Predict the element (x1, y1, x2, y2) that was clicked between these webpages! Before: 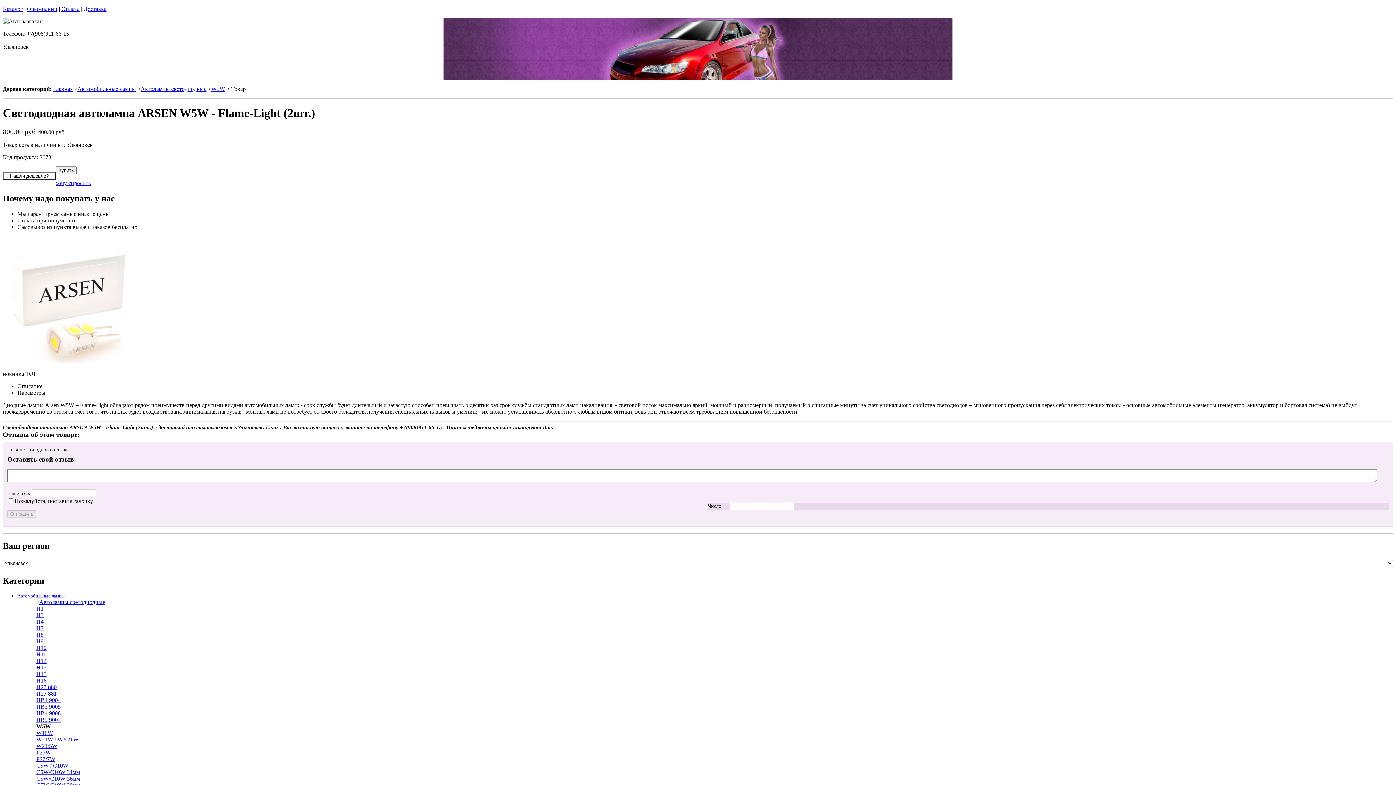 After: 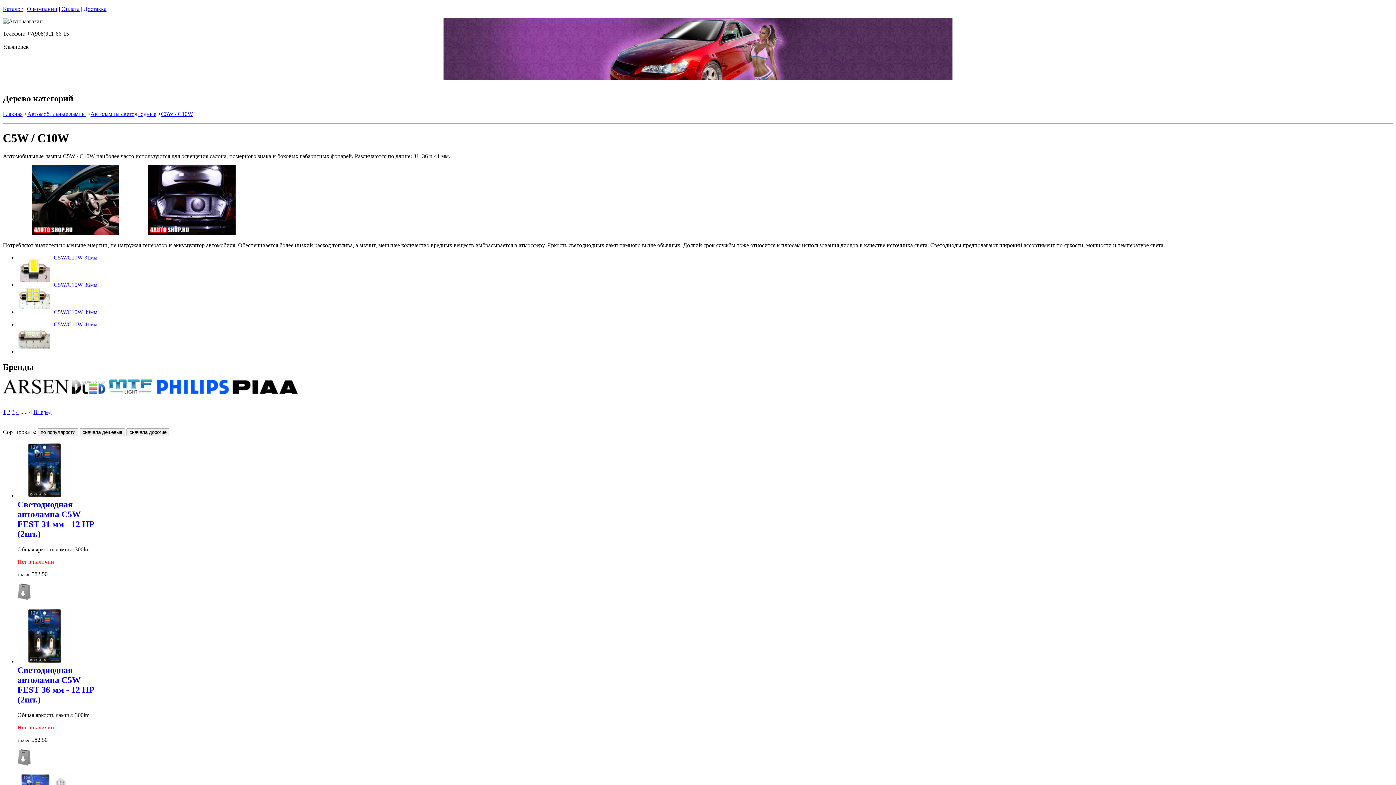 Action: bbox: (36, 762, 68, 768) label: C5W / C10W